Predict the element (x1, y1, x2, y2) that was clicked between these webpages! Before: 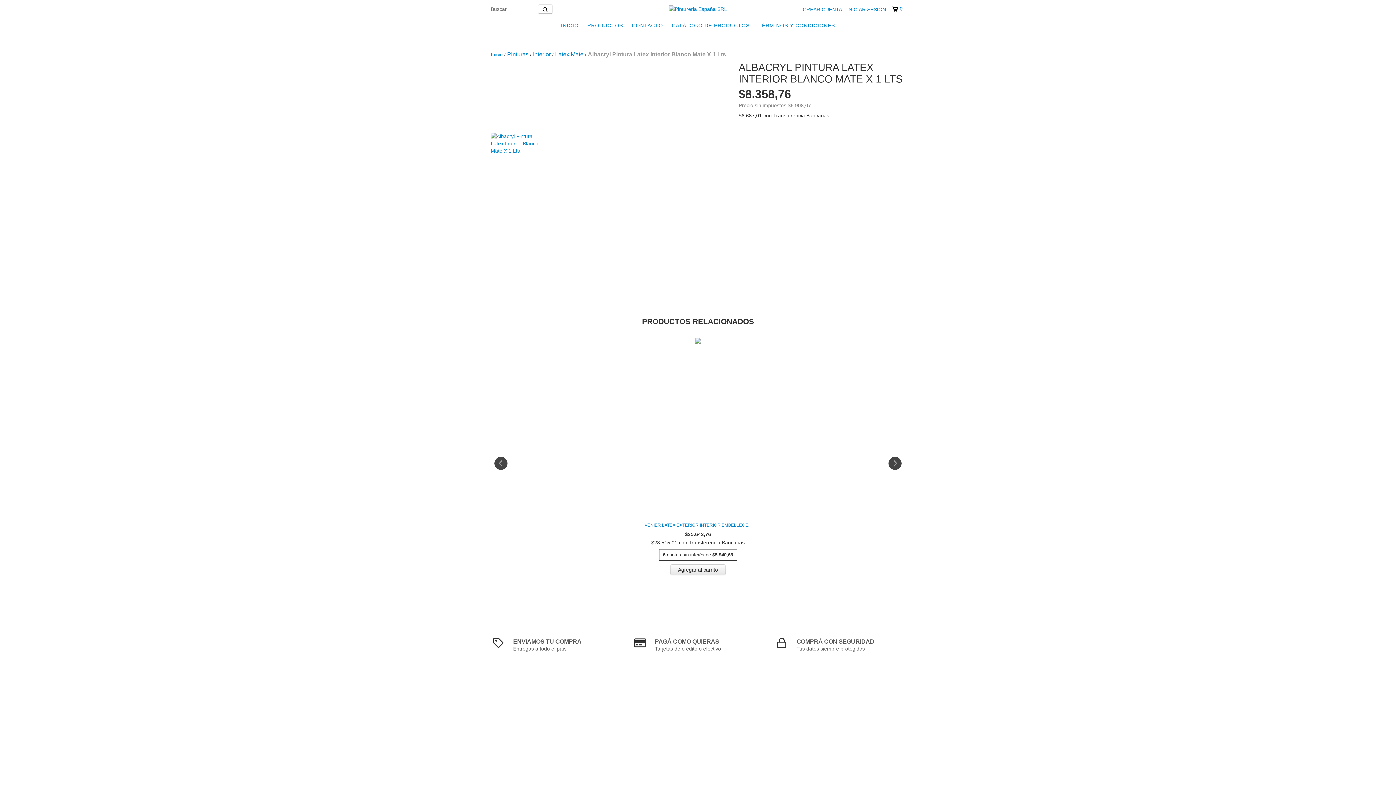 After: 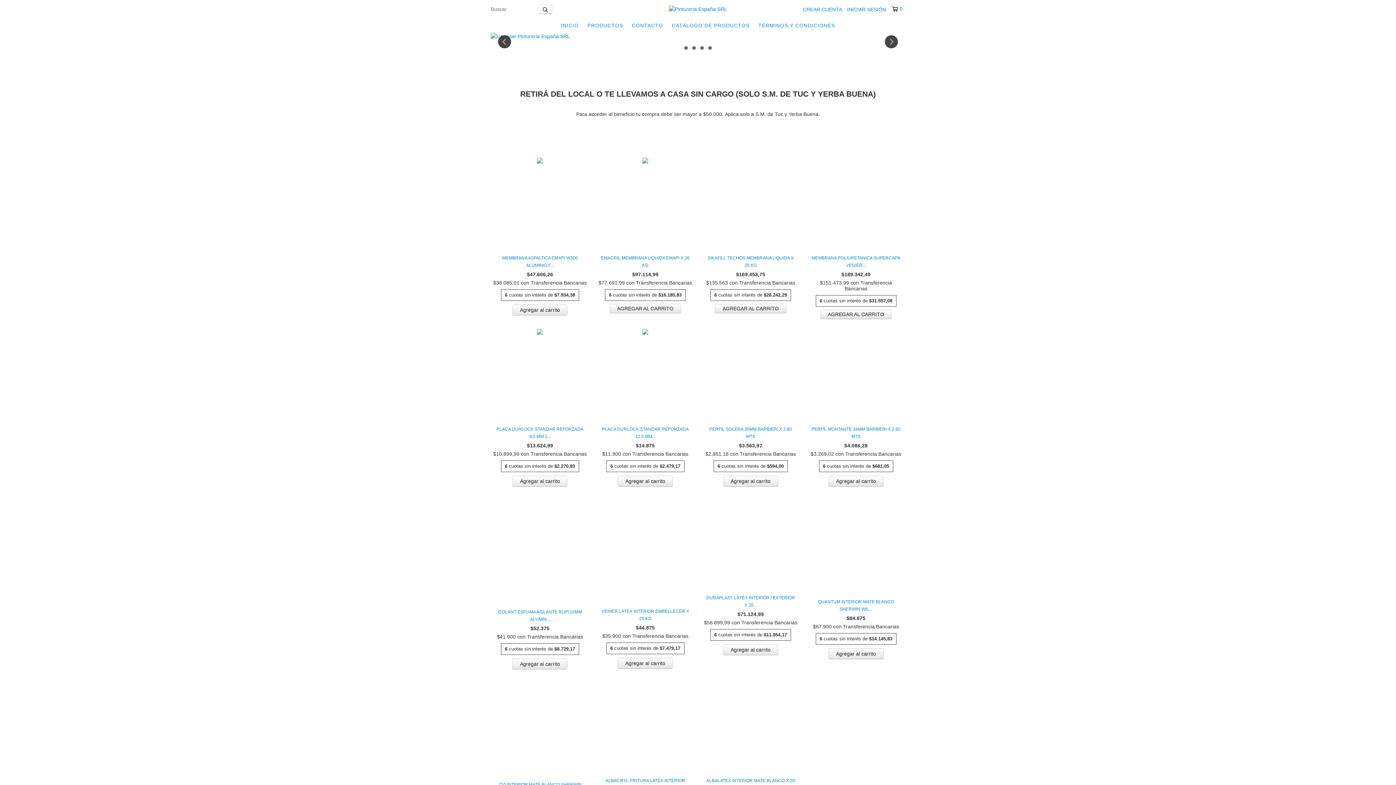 Action: bbox: (557, 18, 582, 32) label: INICIO